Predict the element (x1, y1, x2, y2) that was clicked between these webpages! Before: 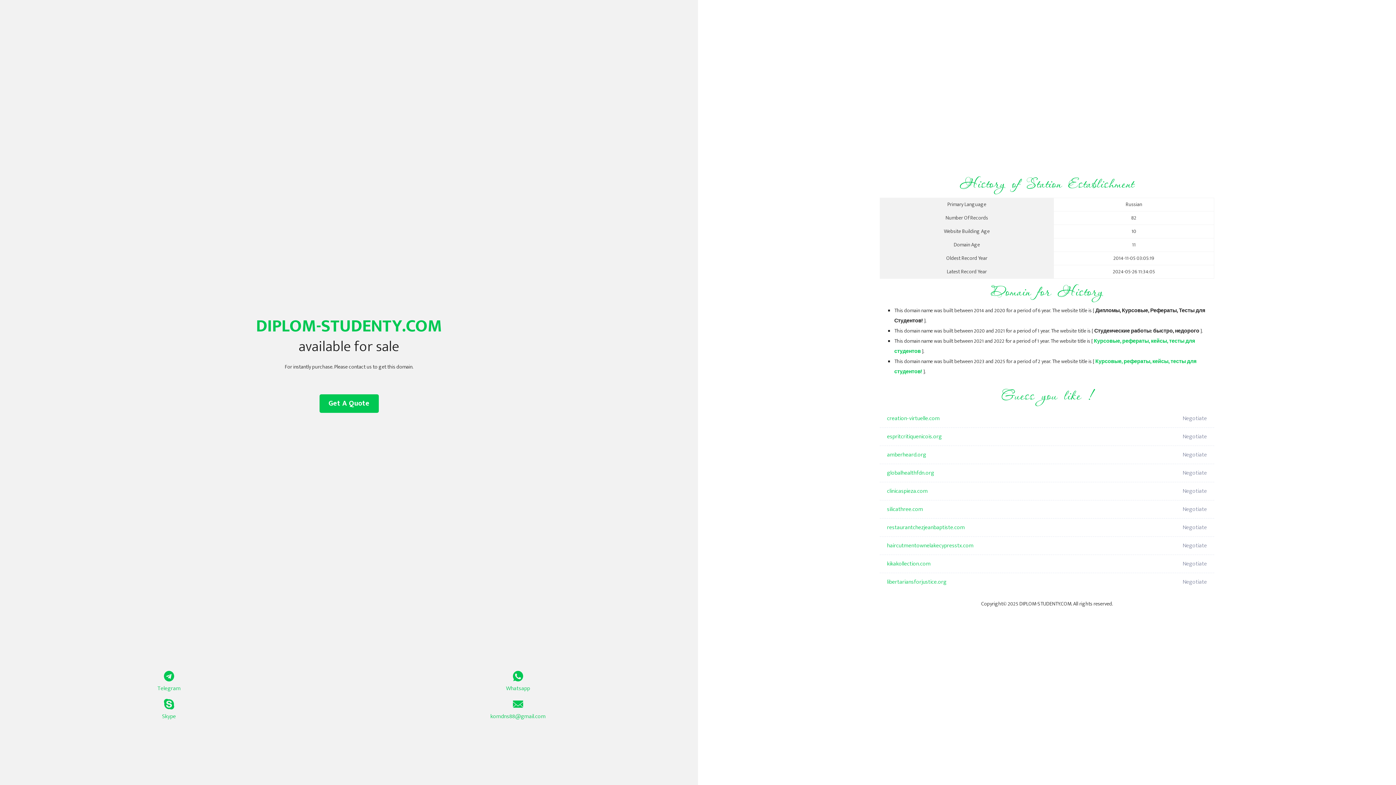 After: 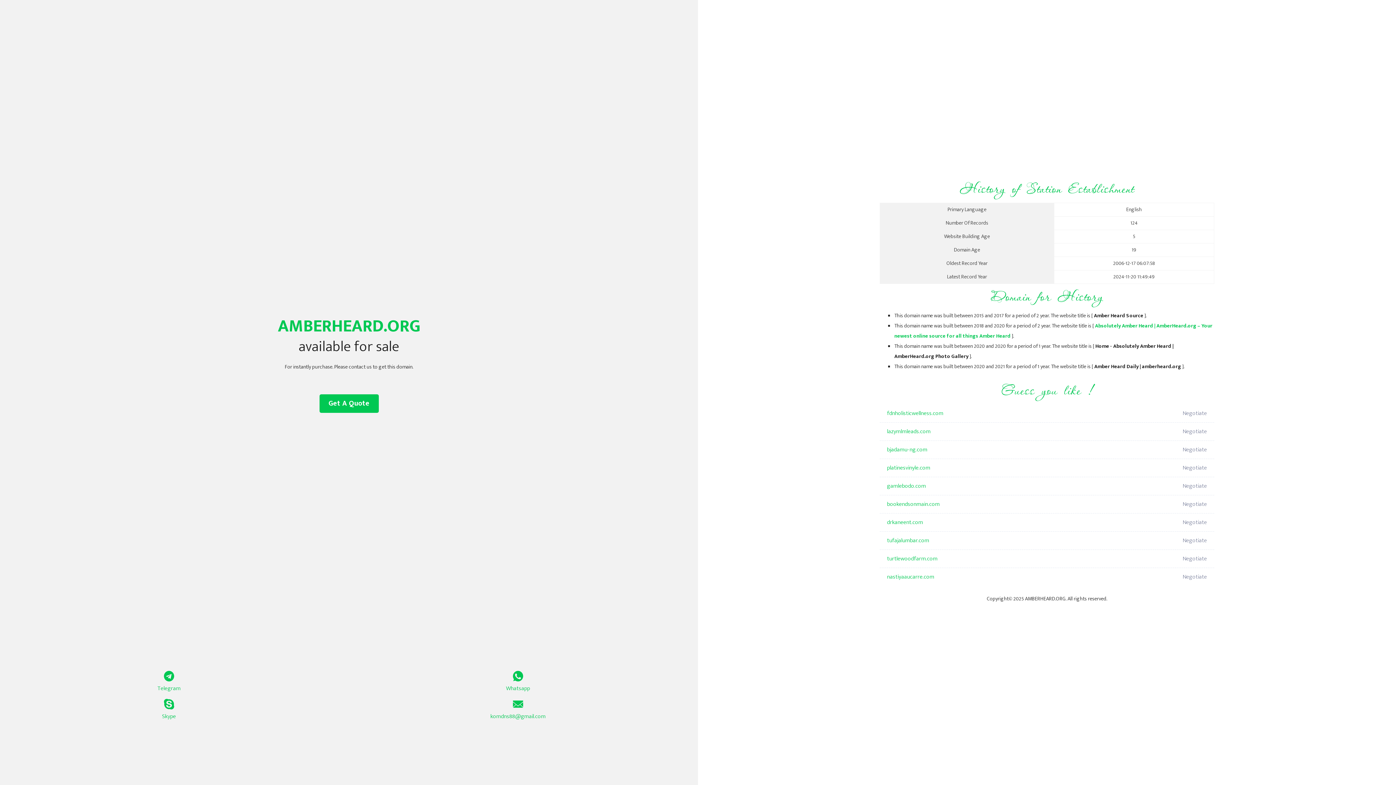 Action: label: amberheard.org bbox: (887, 446, 1098, 464)